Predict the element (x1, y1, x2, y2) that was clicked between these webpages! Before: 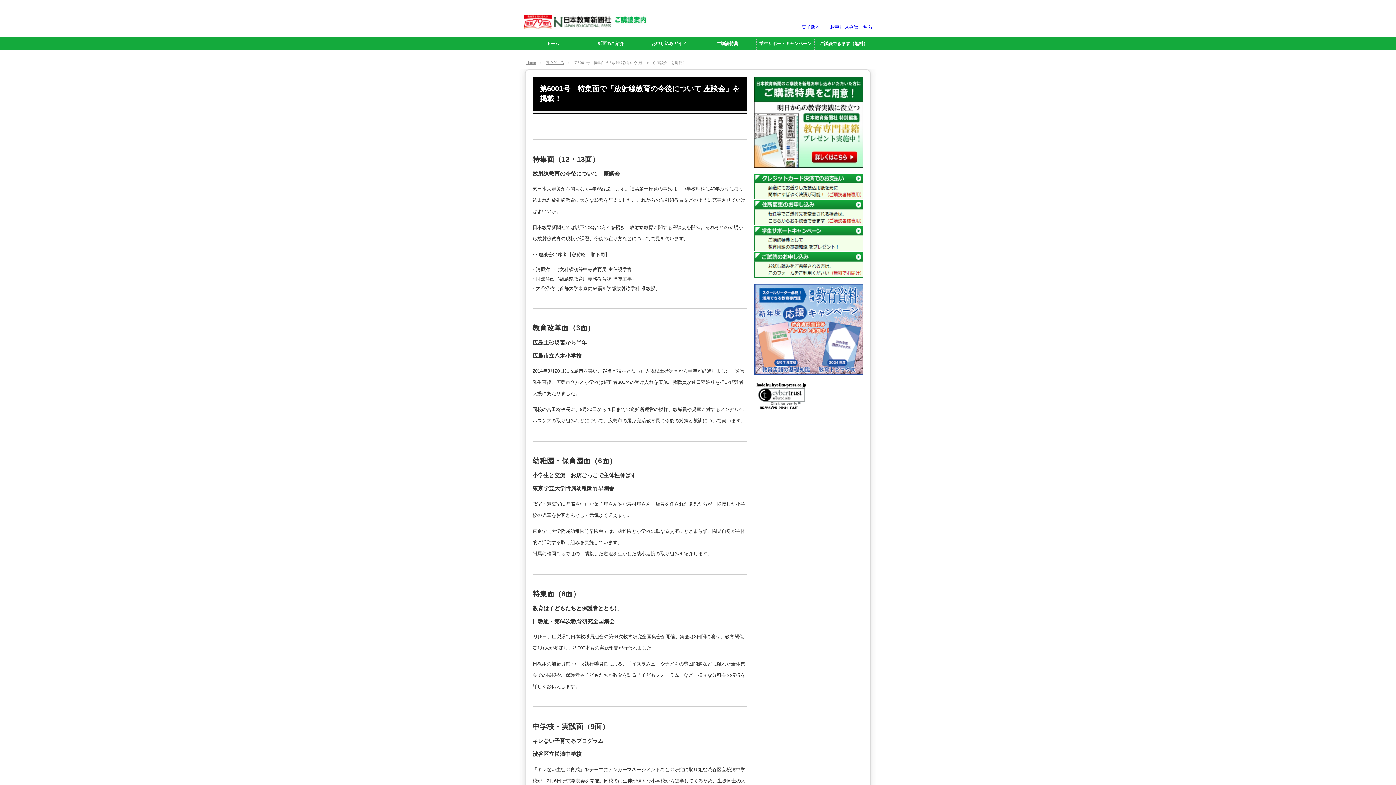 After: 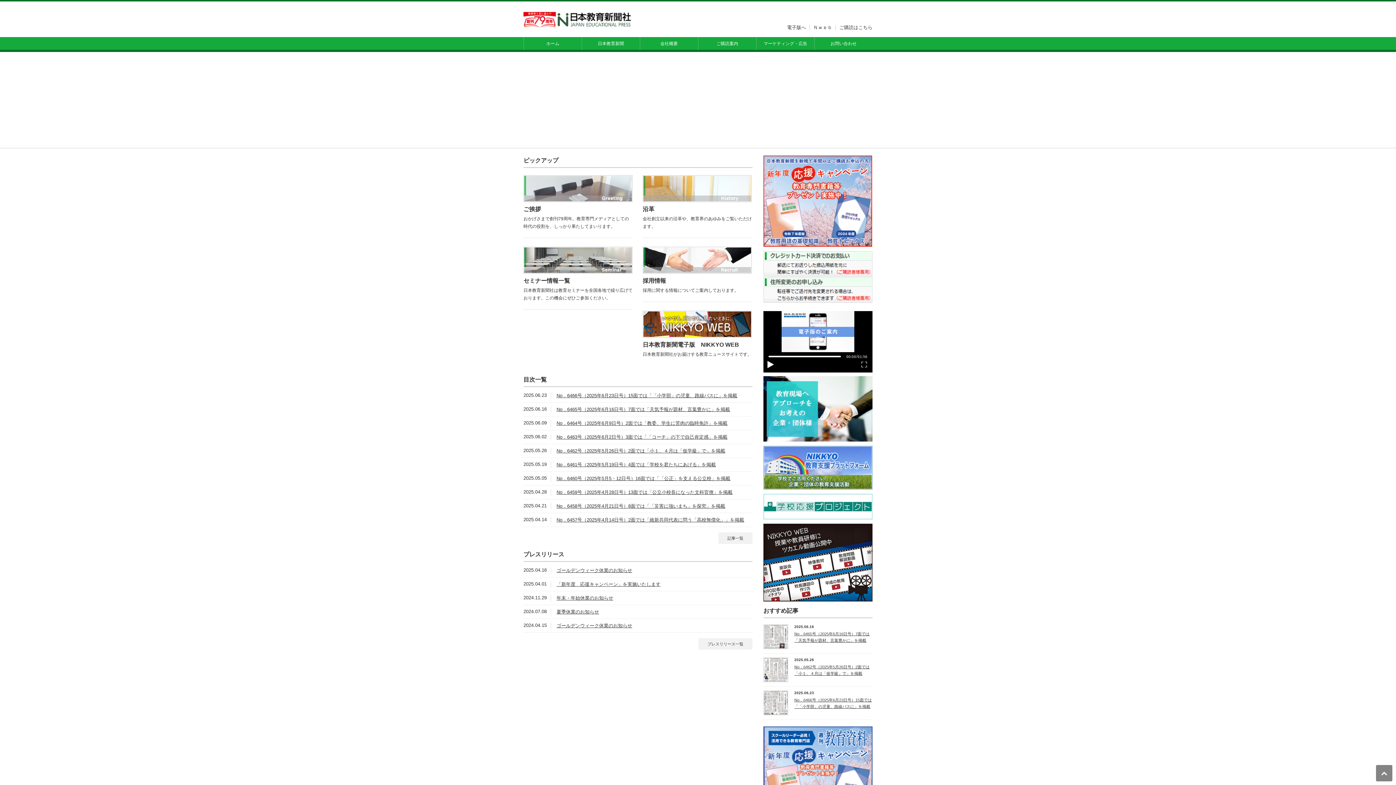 Action: label: ホーム bbox: (524, 37, 581, 49)